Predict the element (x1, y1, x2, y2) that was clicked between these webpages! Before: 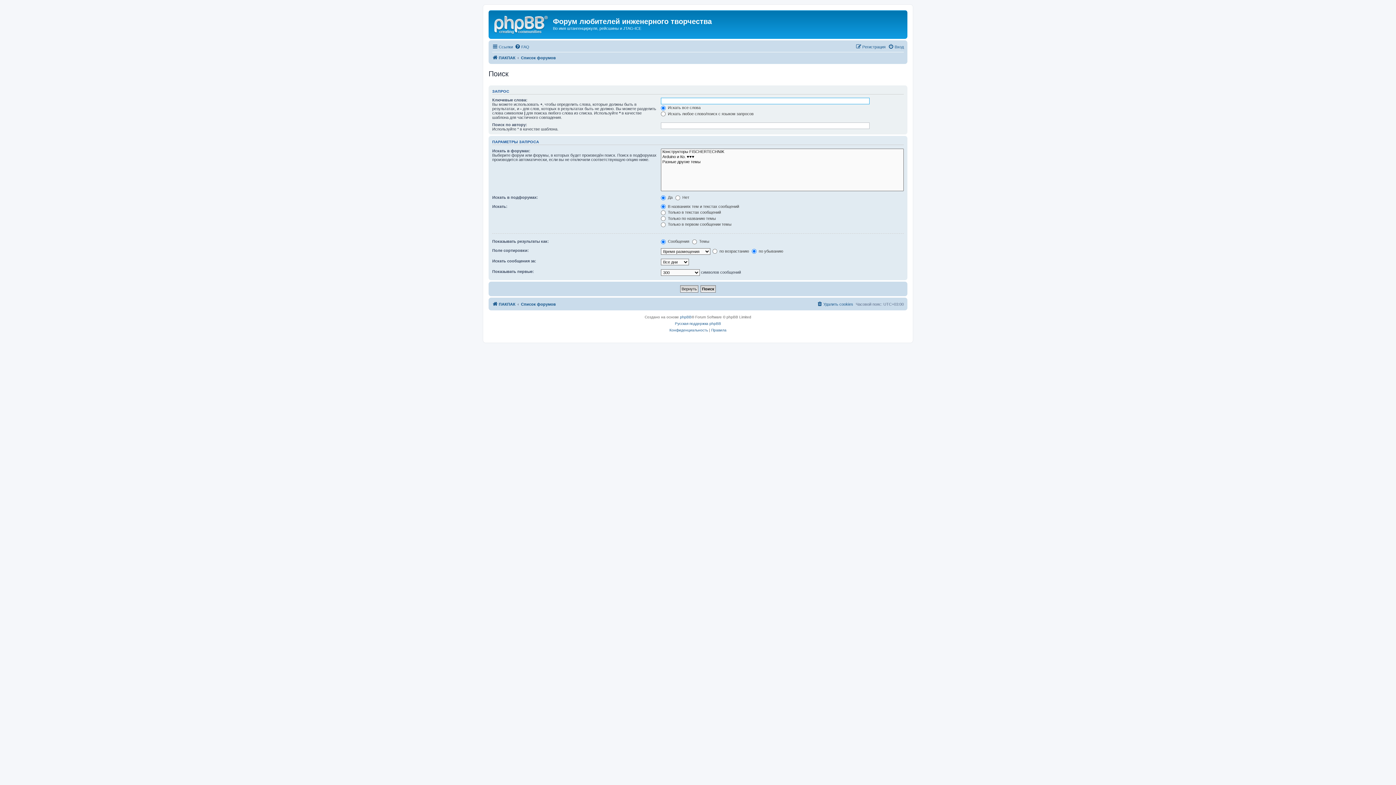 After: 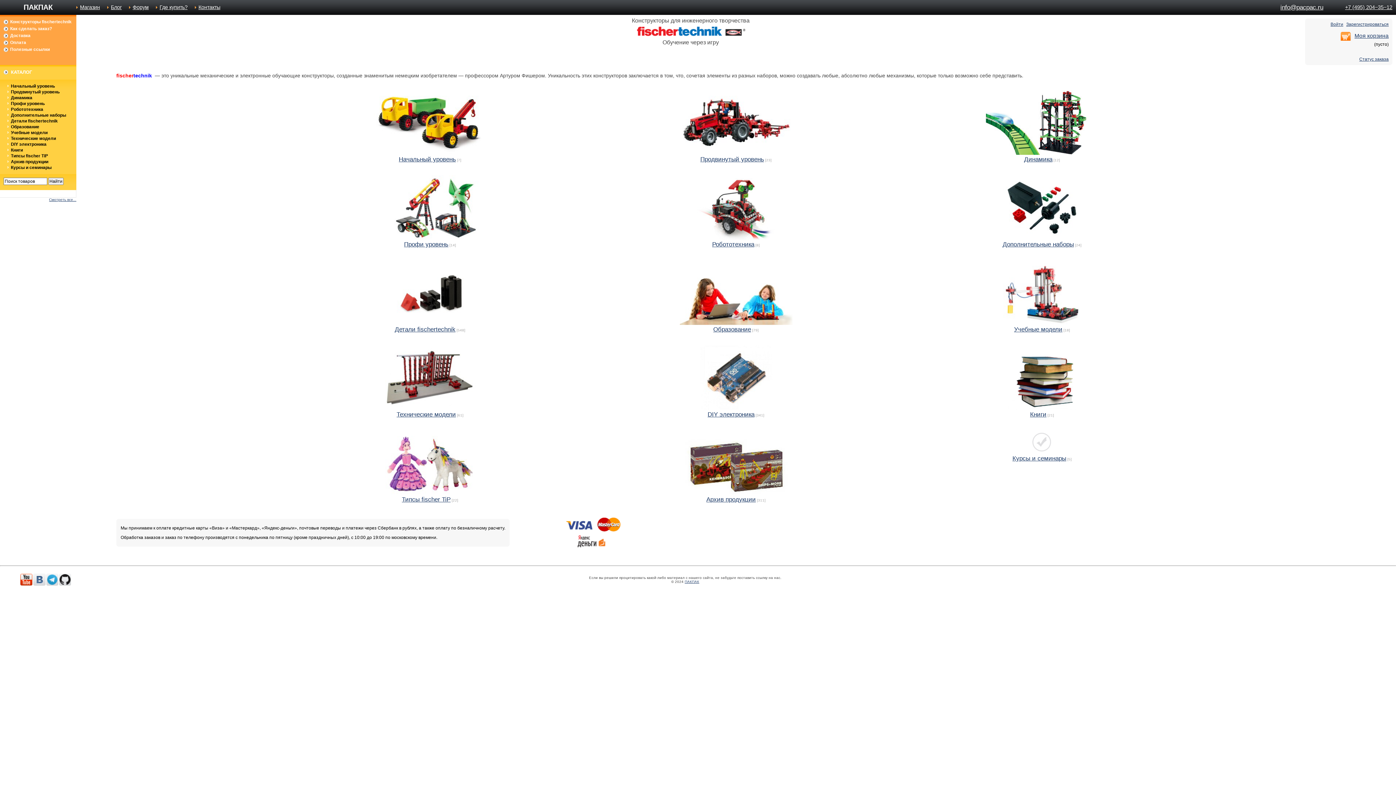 Action: label: ПАКПАК bbox: (492, 53, 515, 62)